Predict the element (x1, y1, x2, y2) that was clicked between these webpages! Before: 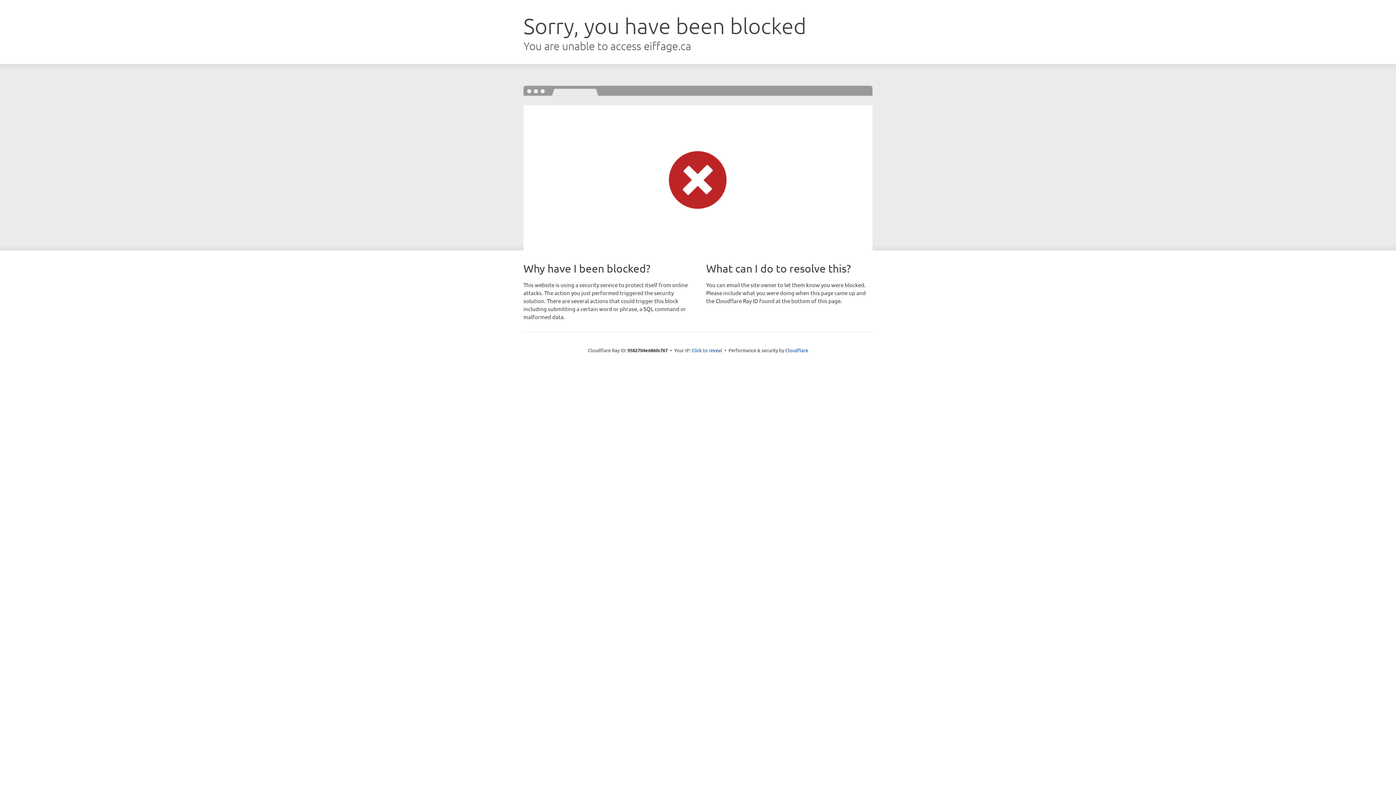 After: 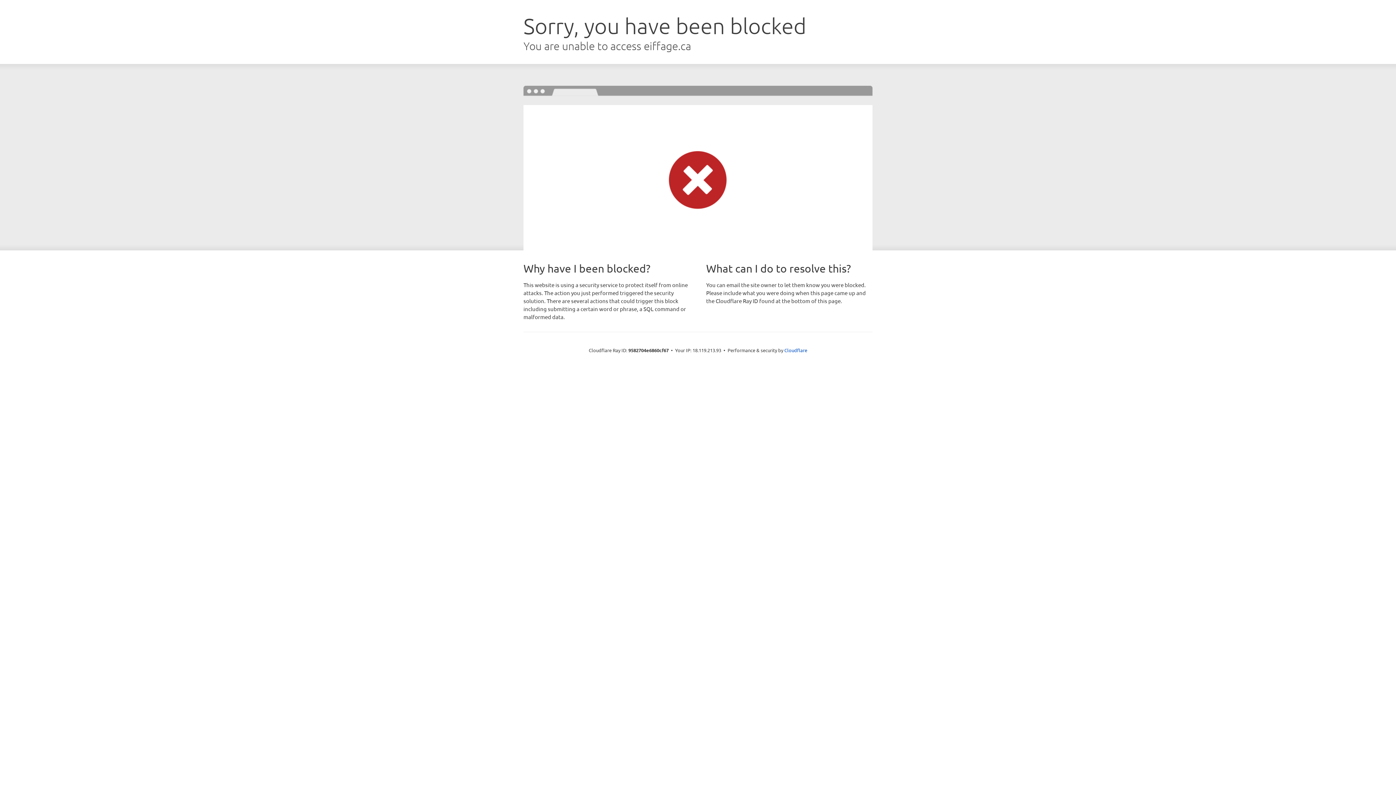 Action: bbox: (691, 346, 722, 353) label: Click to reveal